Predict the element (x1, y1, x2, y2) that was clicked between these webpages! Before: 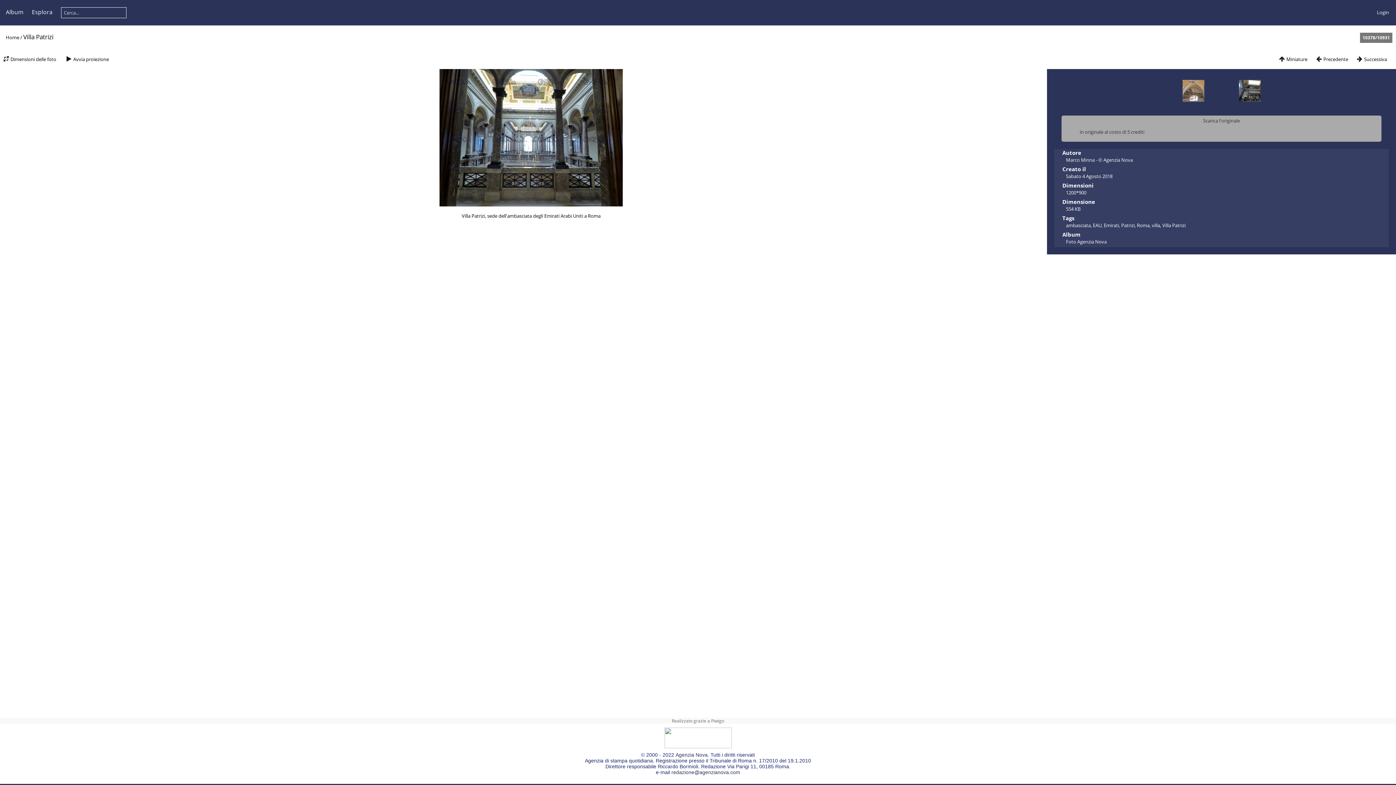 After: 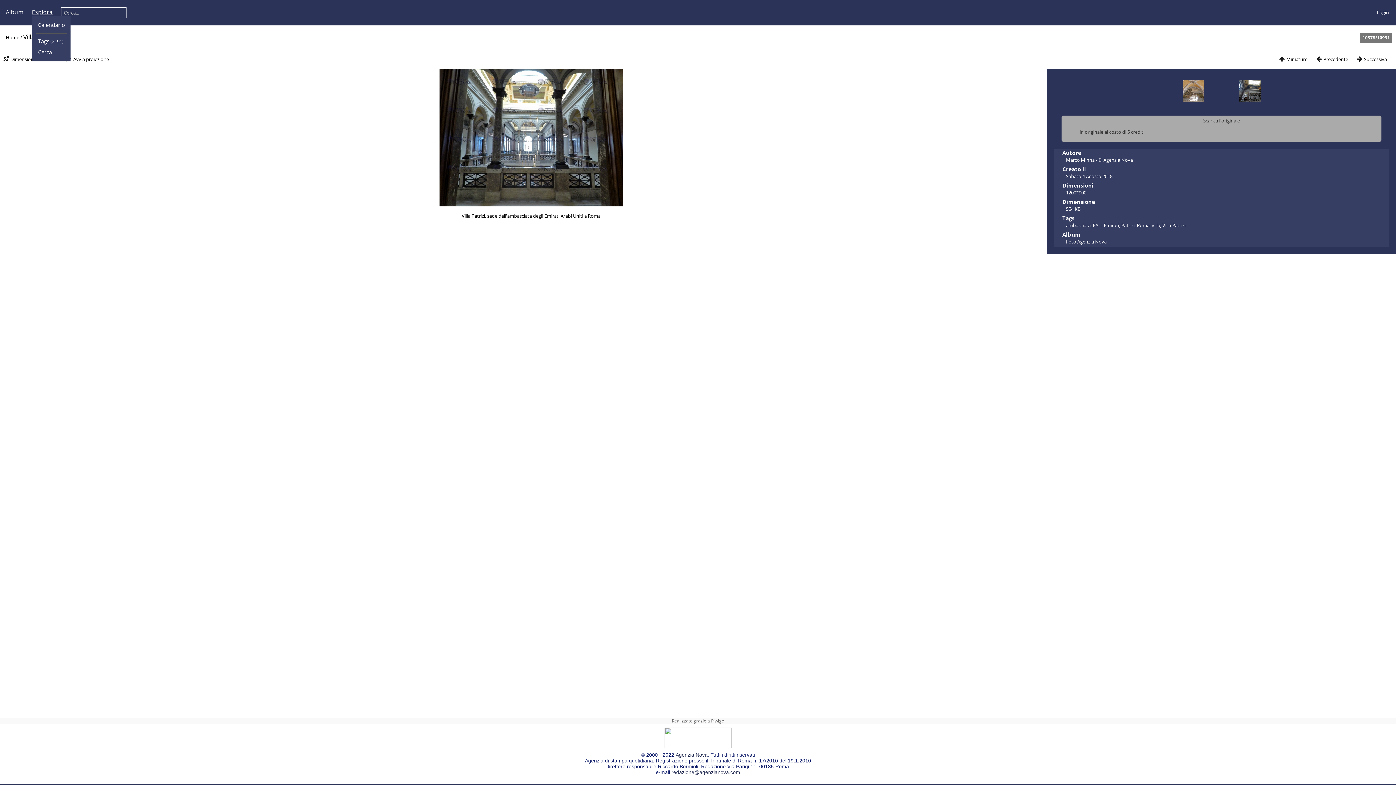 Action: bbox: (31, 8, 52, 16) label: Esplora